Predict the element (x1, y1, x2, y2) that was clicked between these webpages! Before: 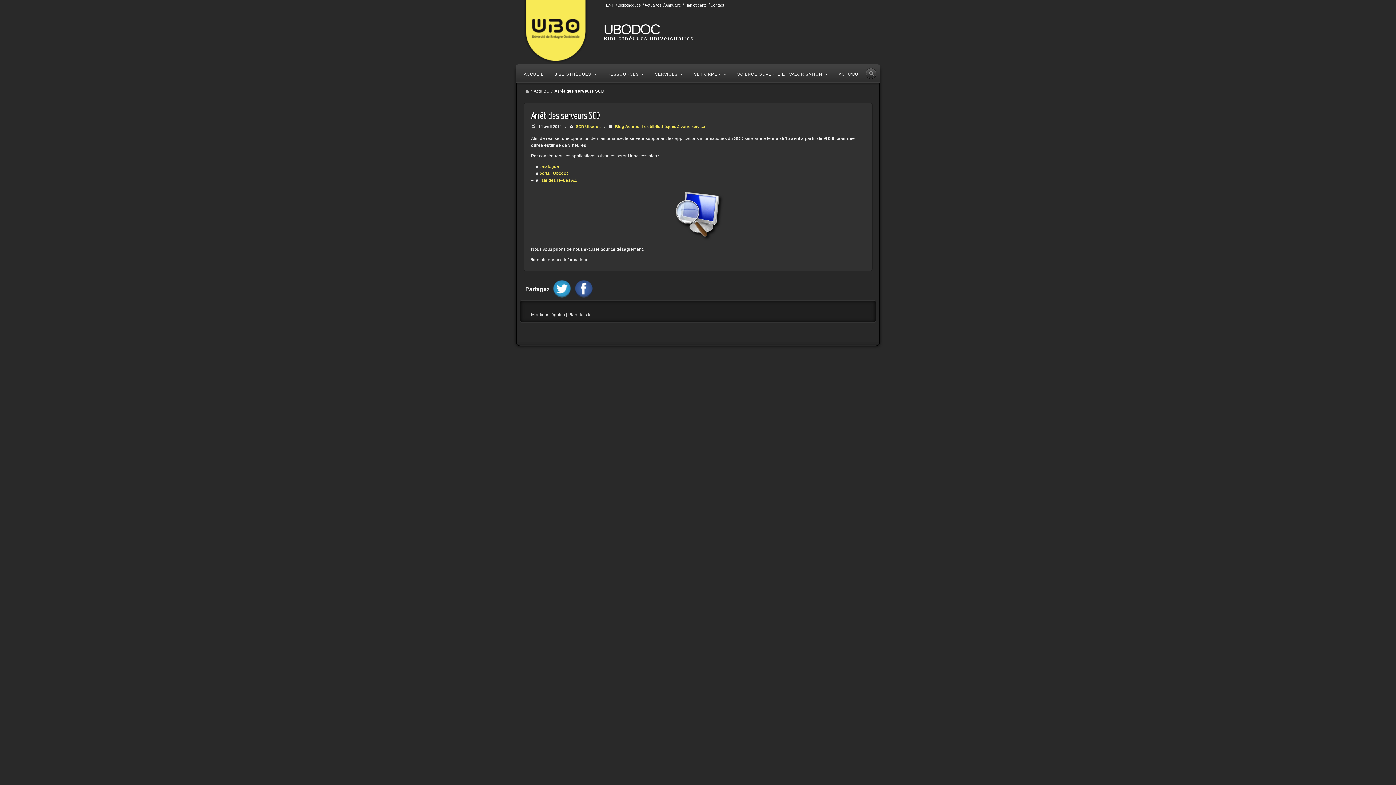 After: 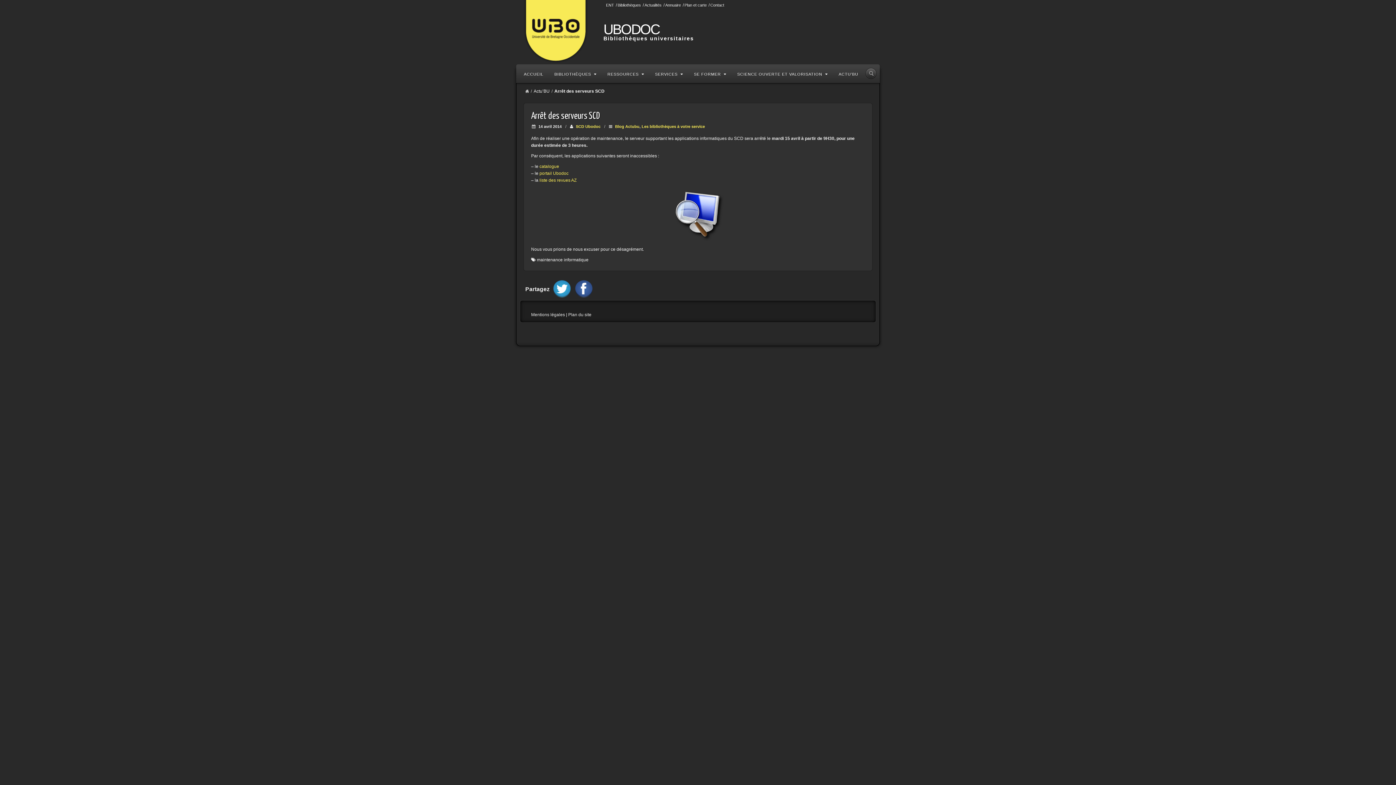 Action: label:   bbox: (573, 278, 595, 300)